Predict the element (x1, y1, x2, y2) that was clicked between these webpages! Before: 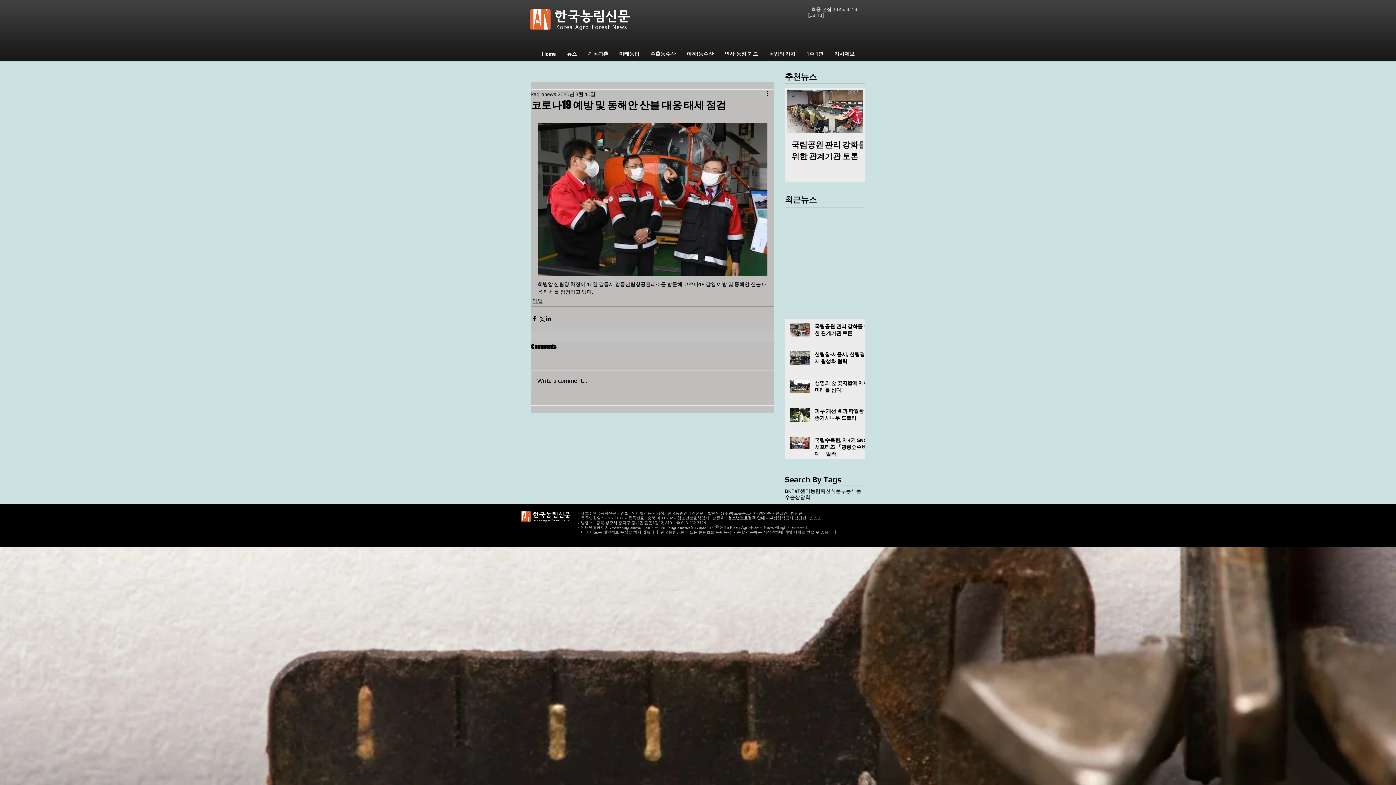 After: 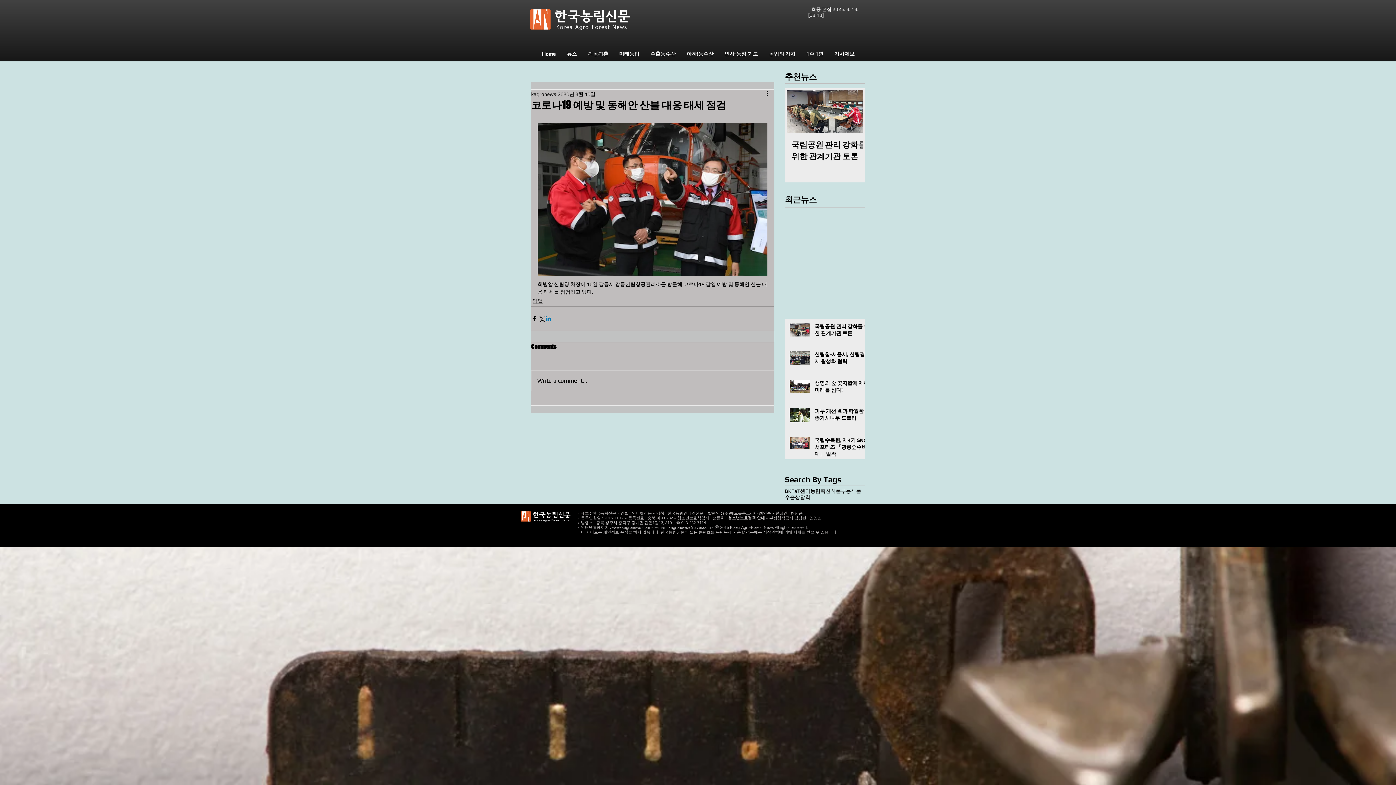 Action: label: 링크드인으로 공유 bbox: (545, 315, 552, 322)